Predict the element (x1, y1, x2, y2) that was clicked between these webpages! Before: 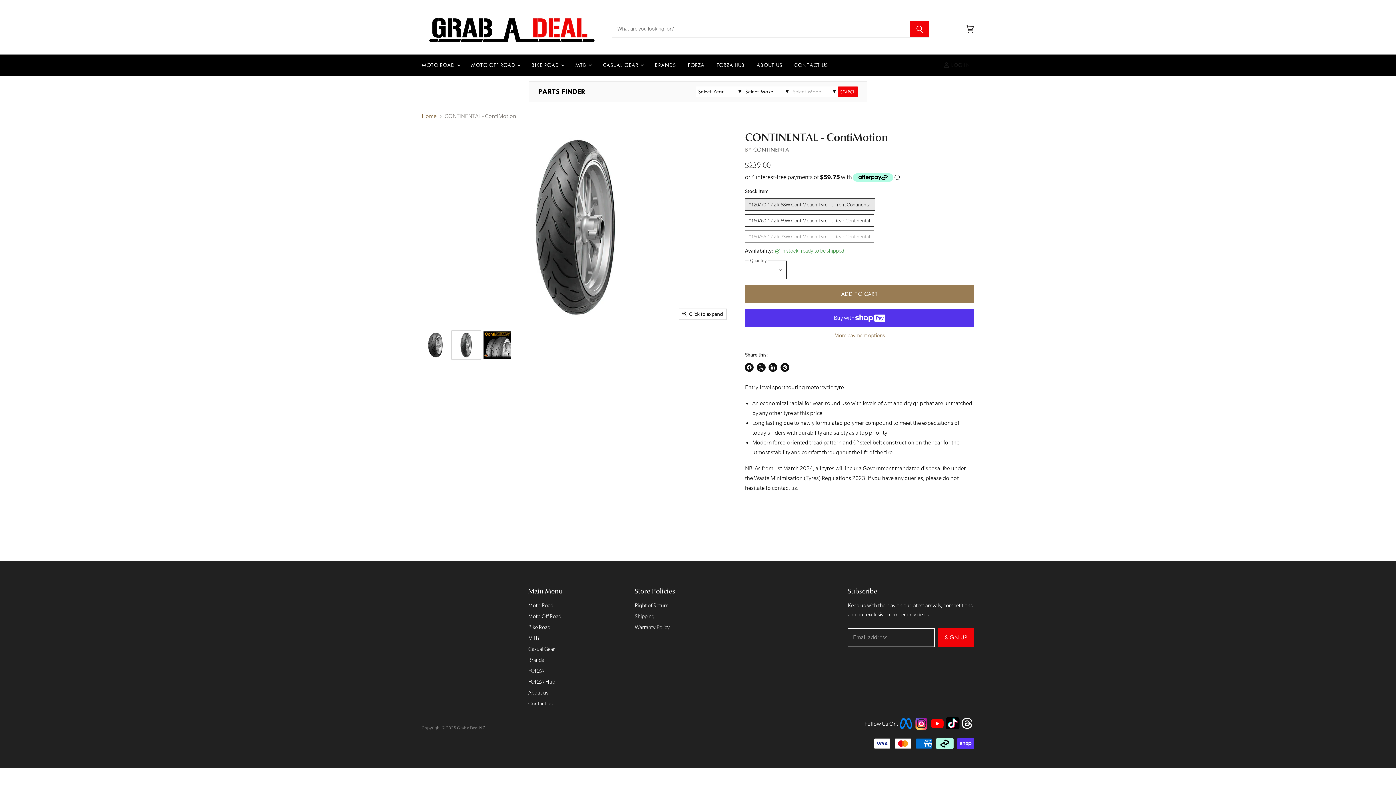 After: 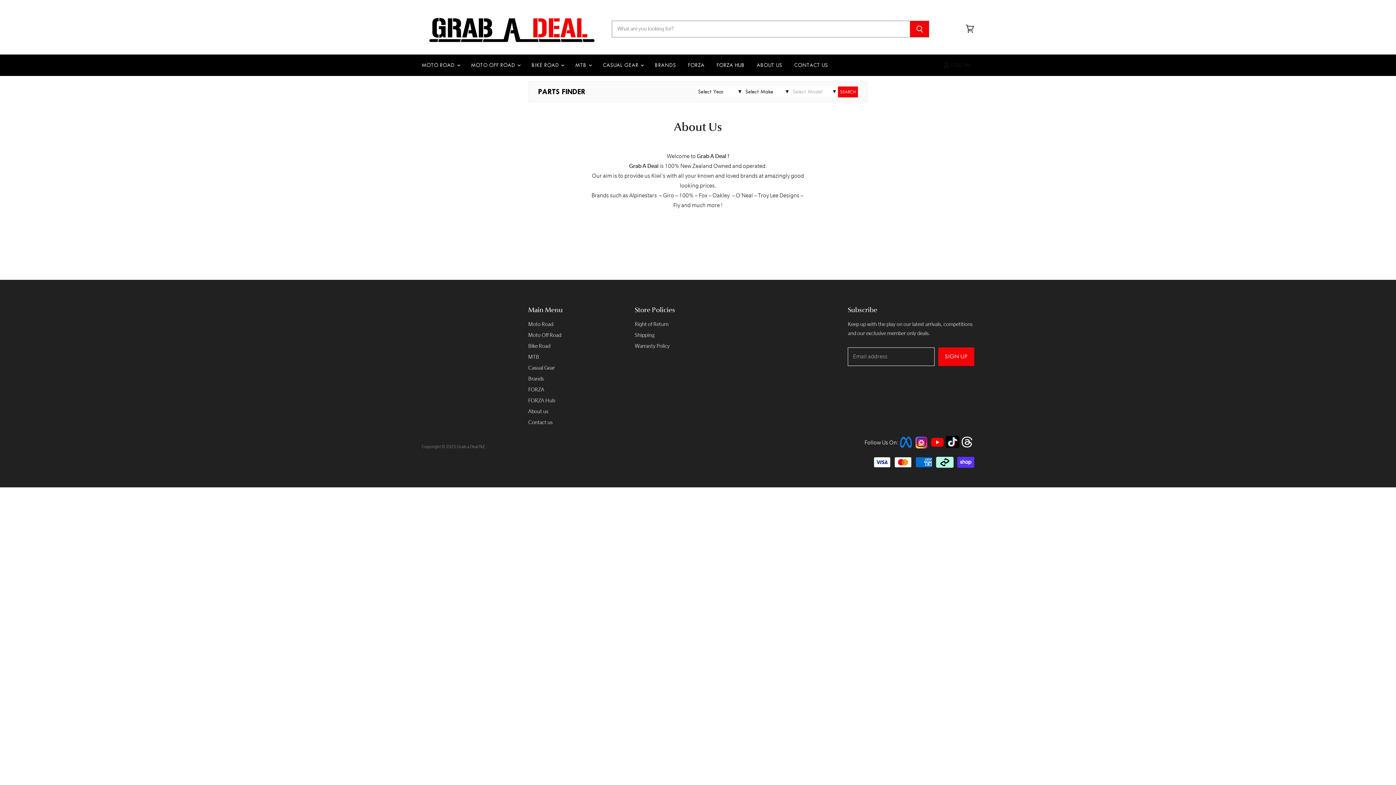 Action: label: ABOUT US bbox: (751, 57, 787, 73)